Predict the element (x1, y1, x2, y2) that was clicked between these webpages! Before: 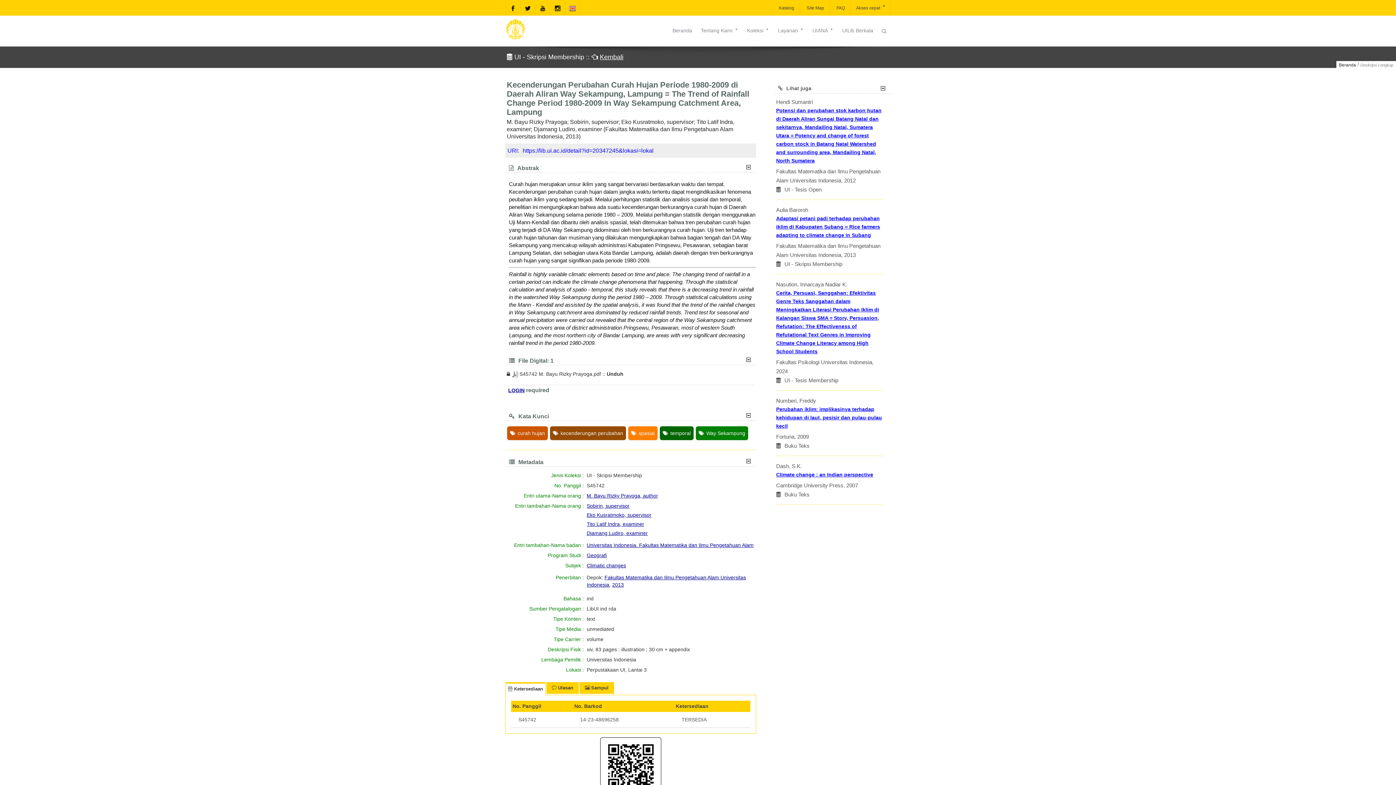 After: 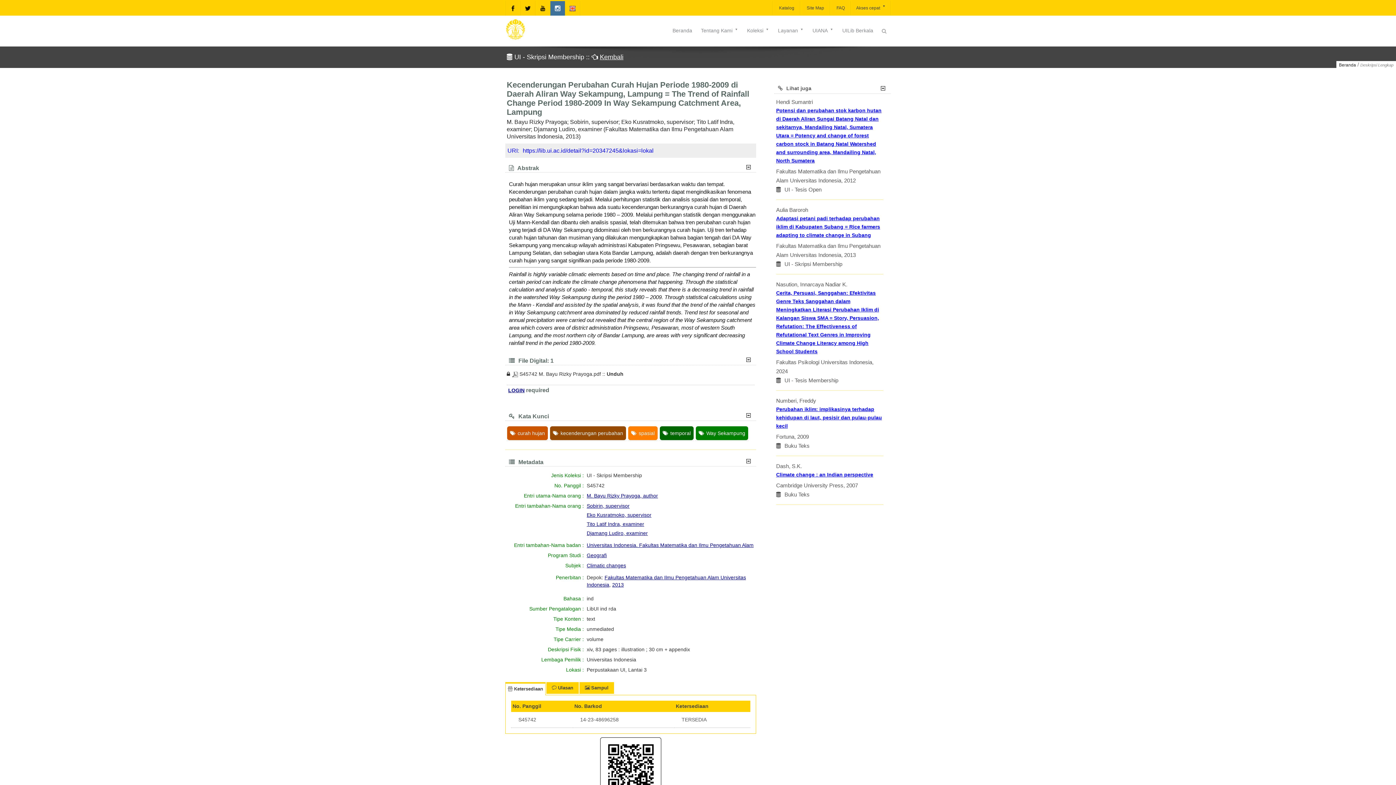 Action: bbox: (550, 1, 565, 15)